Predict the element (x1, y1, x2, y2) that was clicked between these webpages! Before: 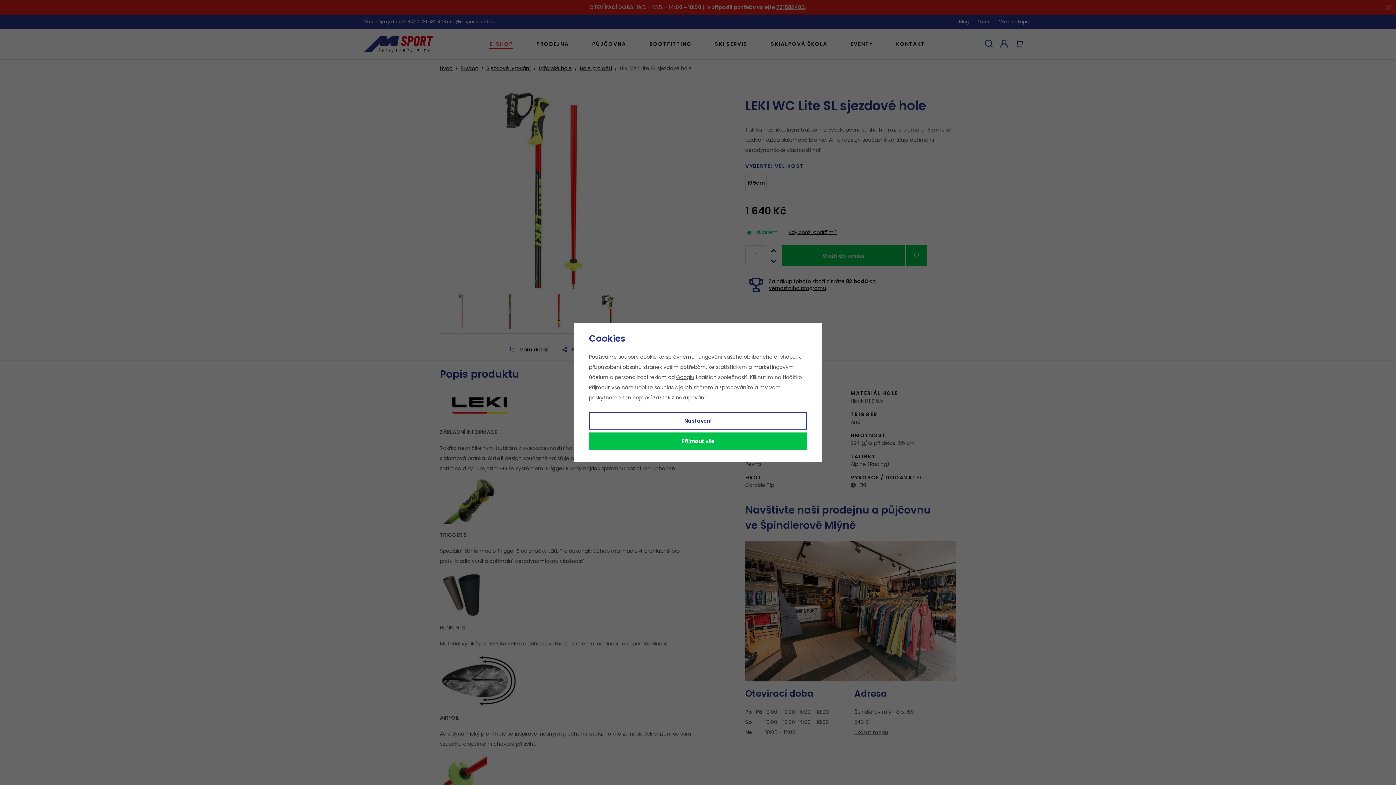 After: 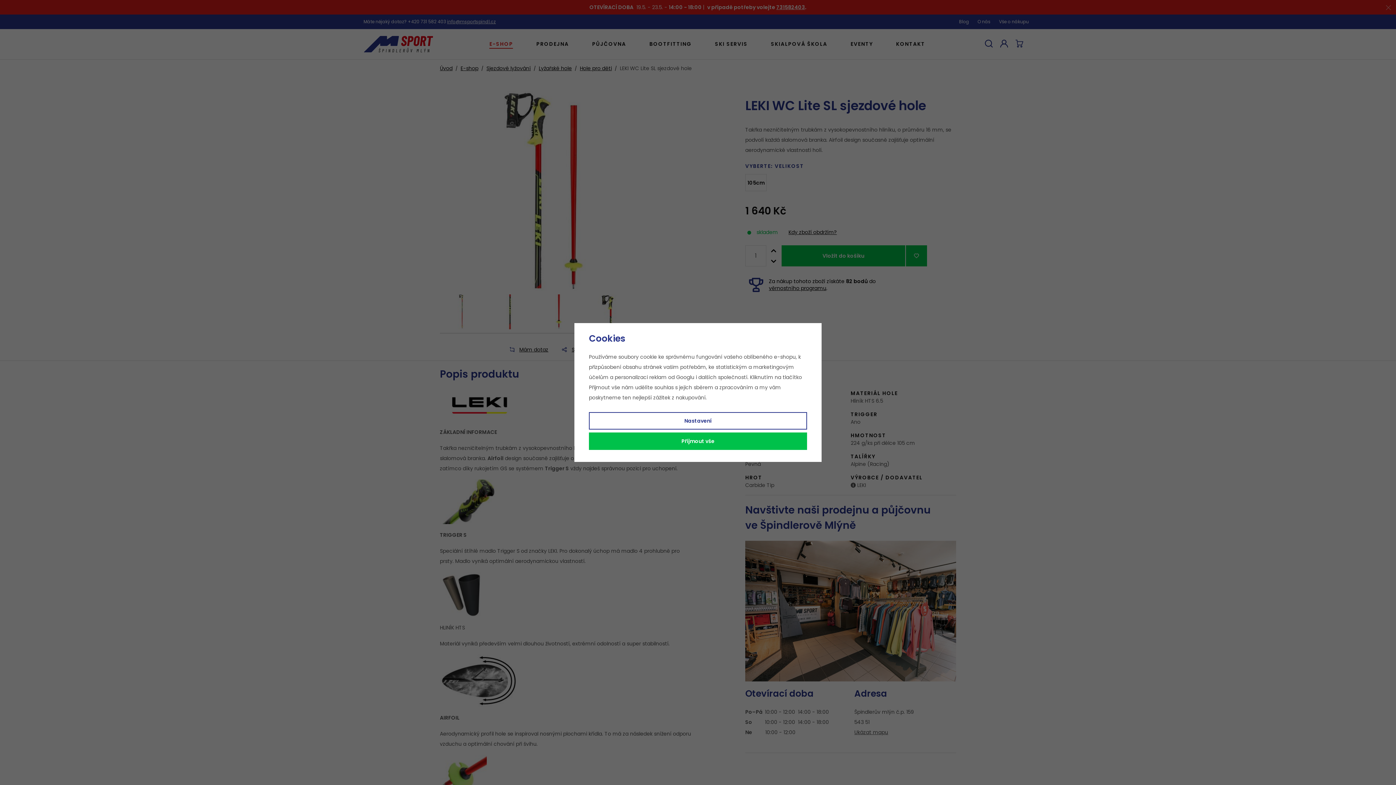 Action: bbox: (676, 373, 694, 381) label: Googlu